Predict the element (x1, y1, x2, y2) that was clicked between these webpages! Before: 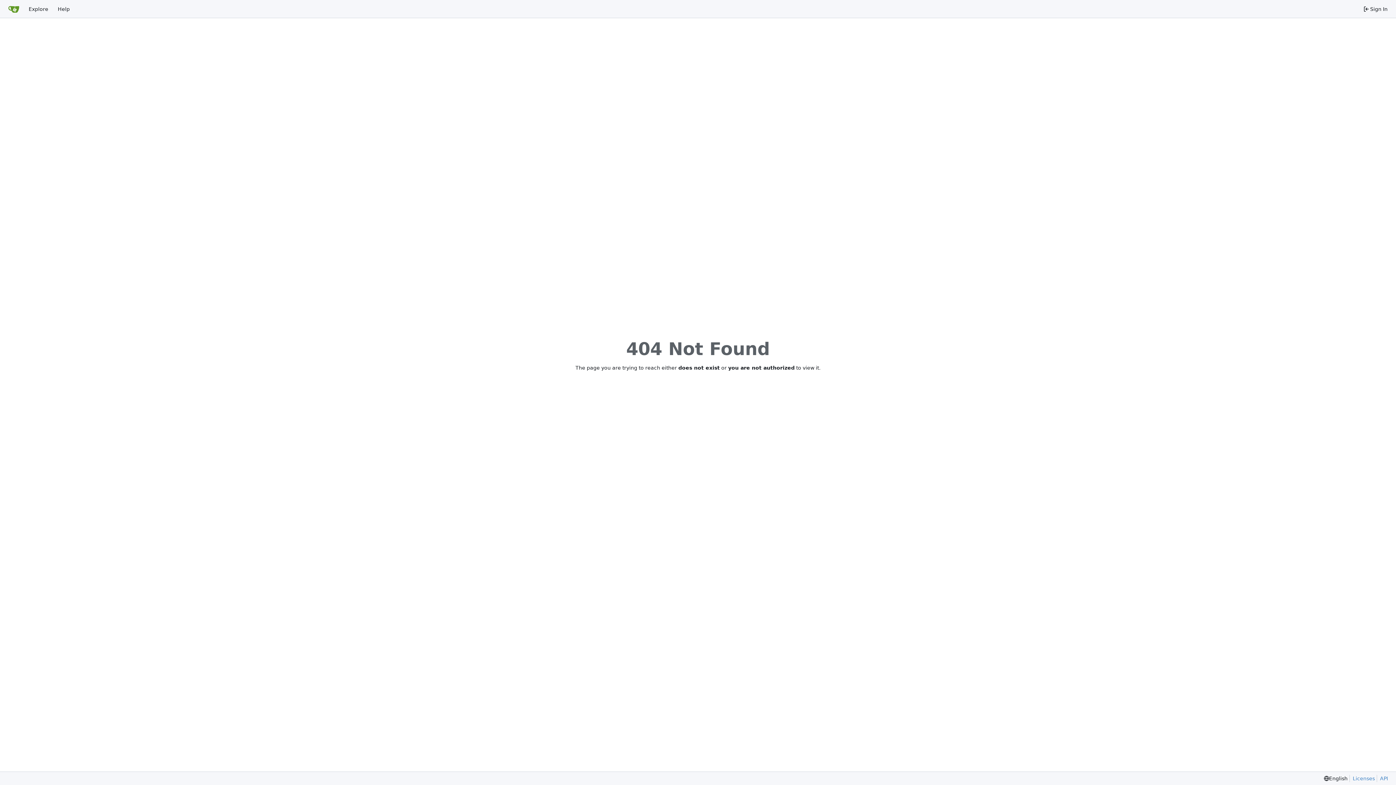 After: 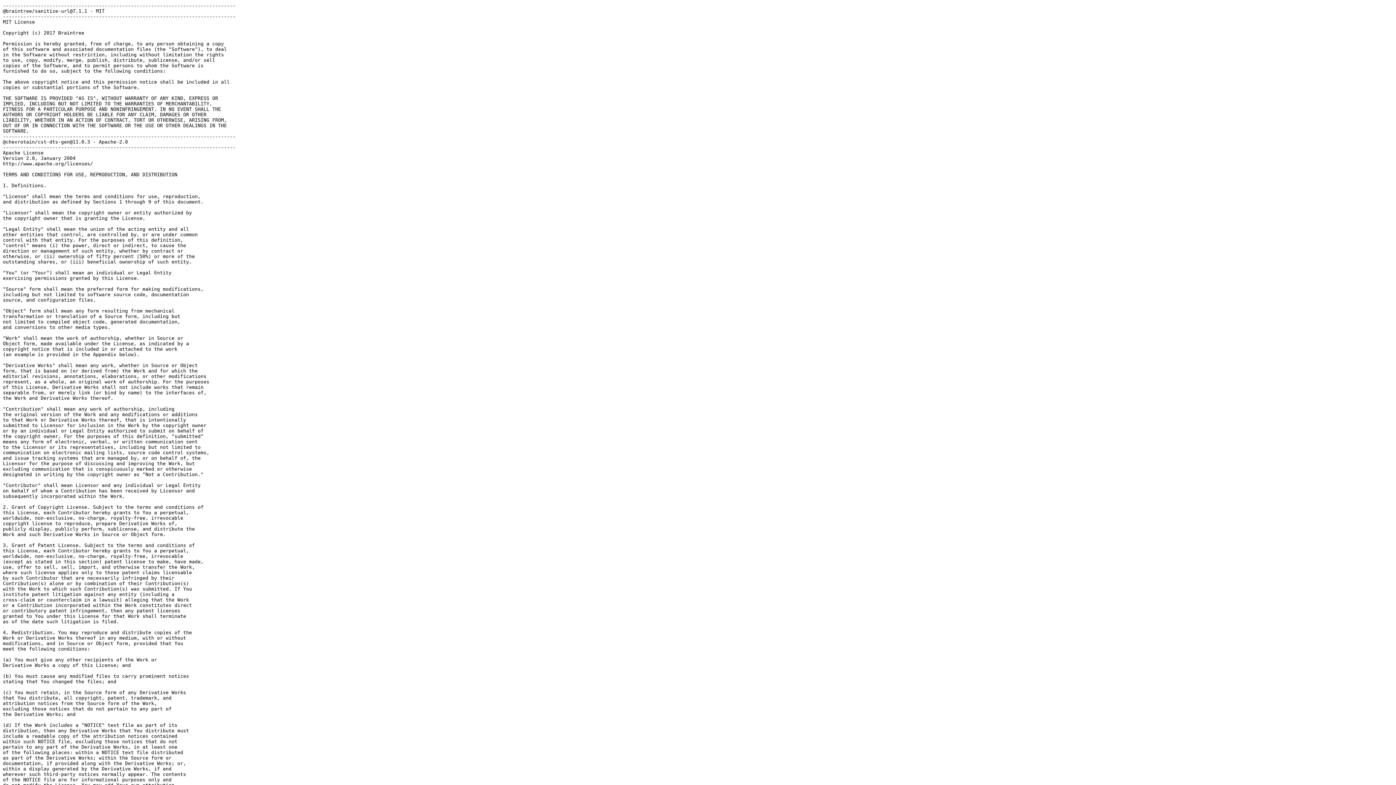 Action: bbox: (1349, 775, 1375, 782) label: Licenses